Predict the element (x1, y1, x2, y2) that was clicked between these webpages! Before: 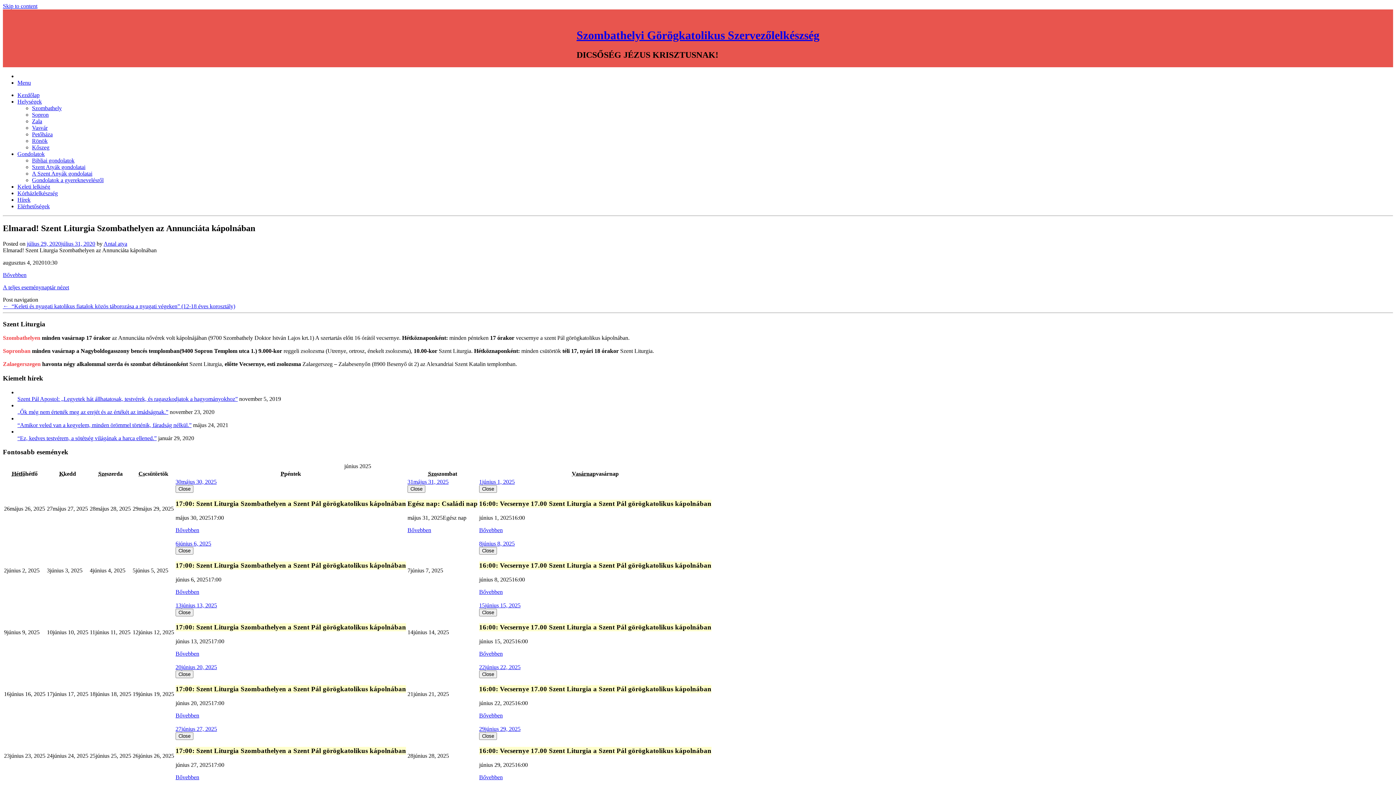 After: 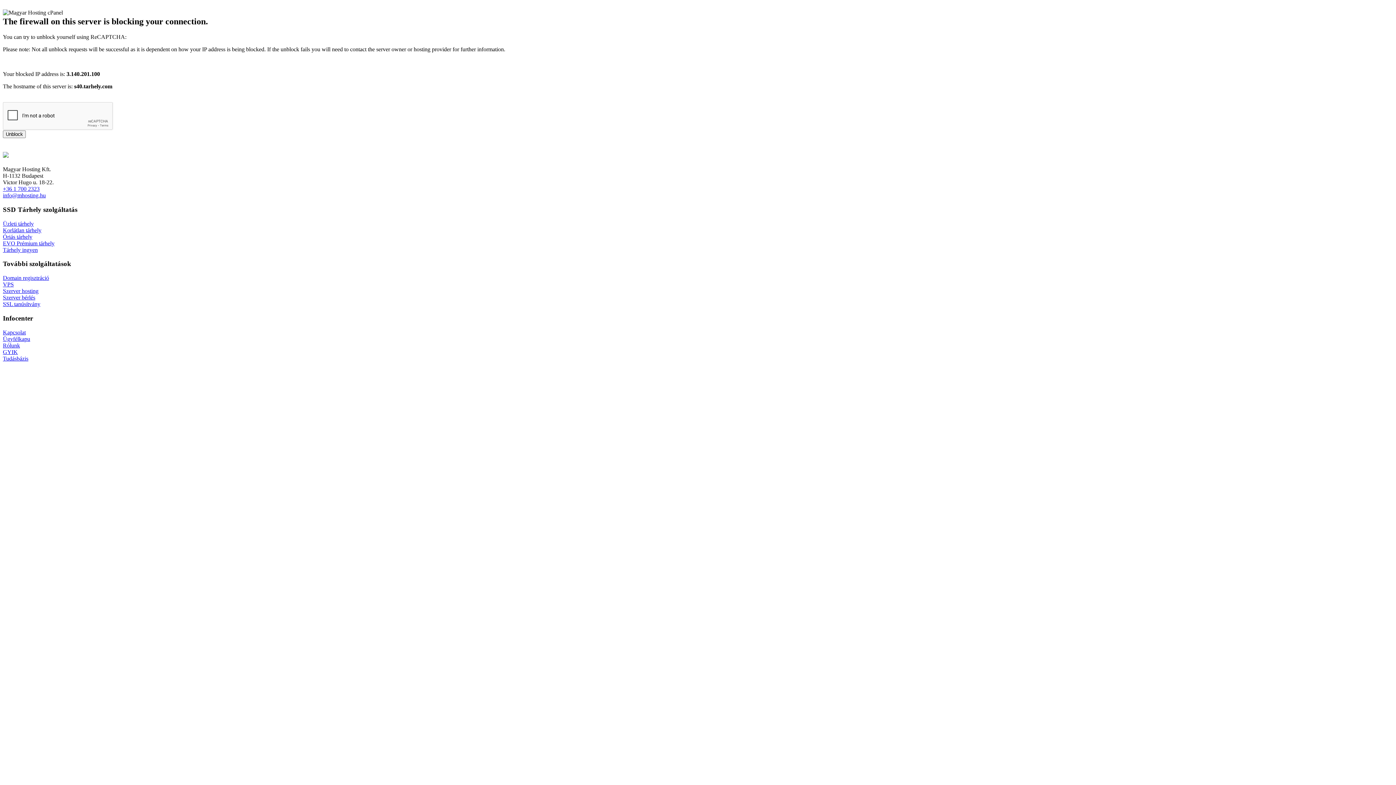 Action: bbox: (17, 98, 41, 104) label: Helységek